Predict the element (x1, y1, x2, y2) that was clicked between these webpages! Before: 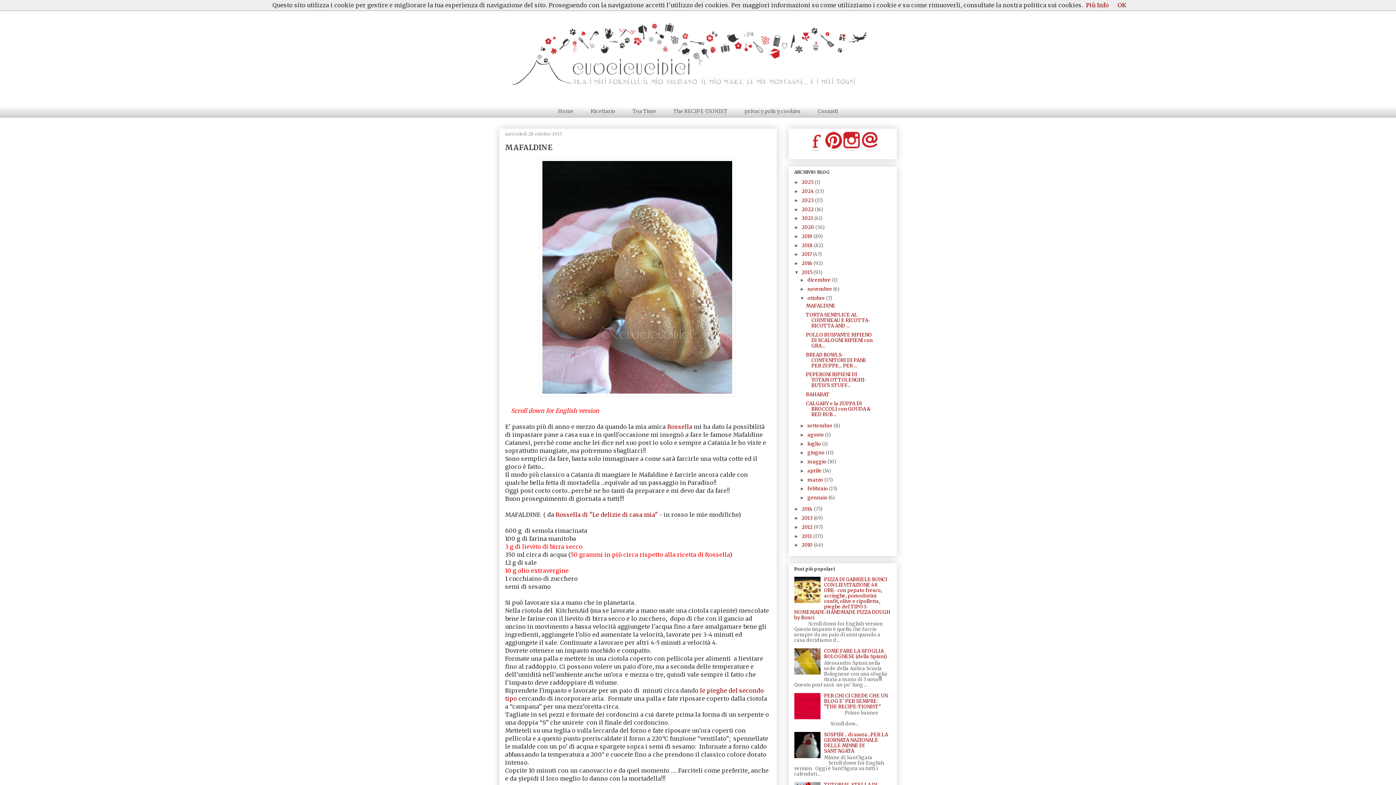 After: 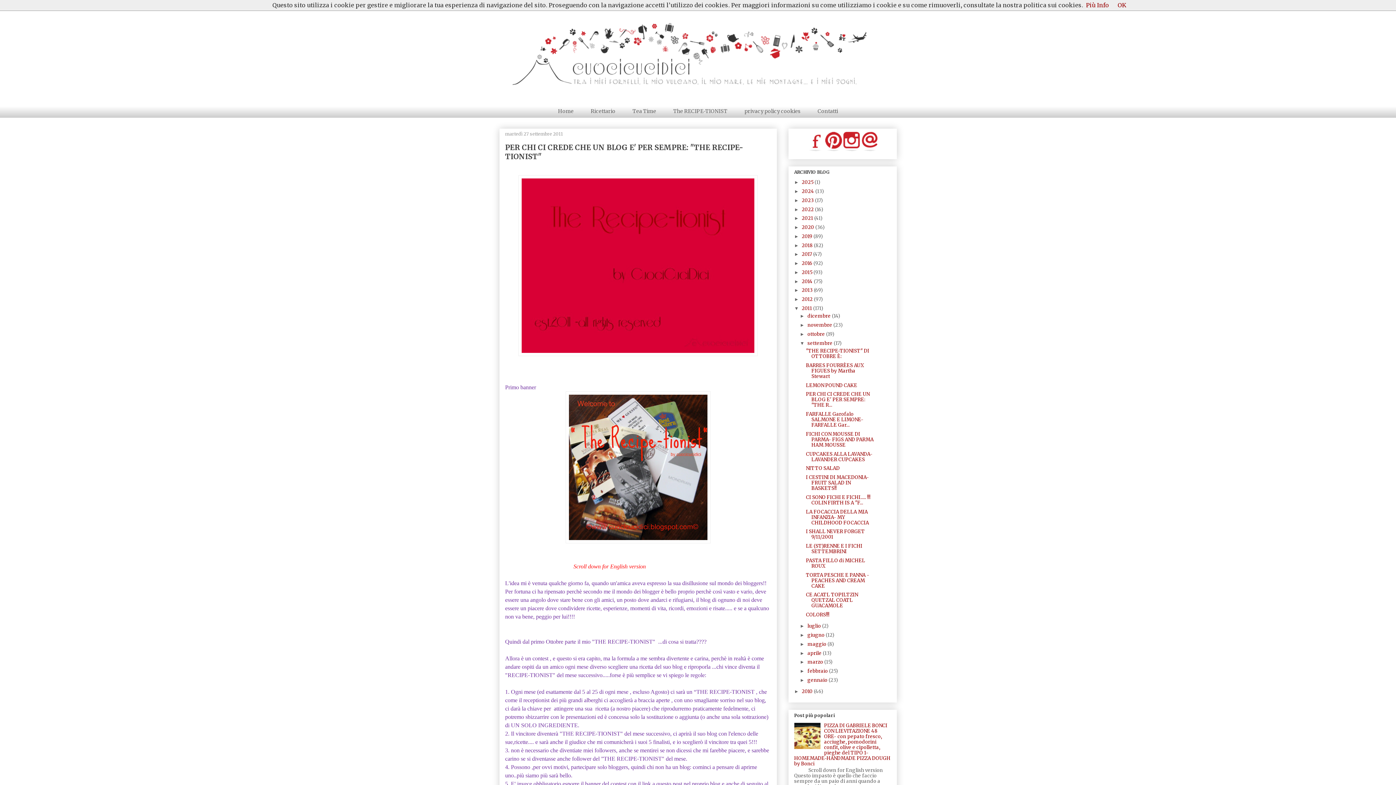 Action: bbox: (824, 693, 887, 710) label: PER CHI CI CREDE CHE UN BLOG E' PER SEMPRE: "THE RECIPE-TIONIST"